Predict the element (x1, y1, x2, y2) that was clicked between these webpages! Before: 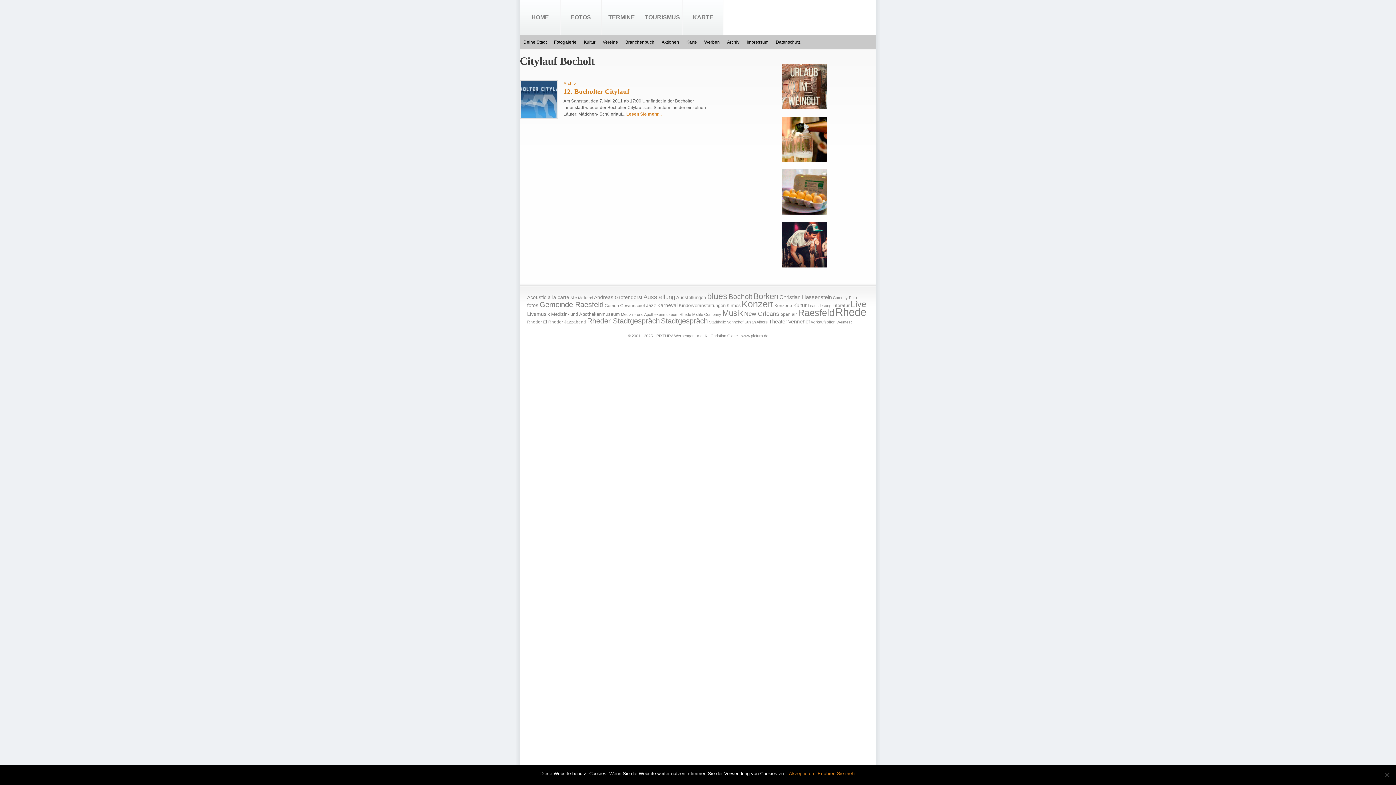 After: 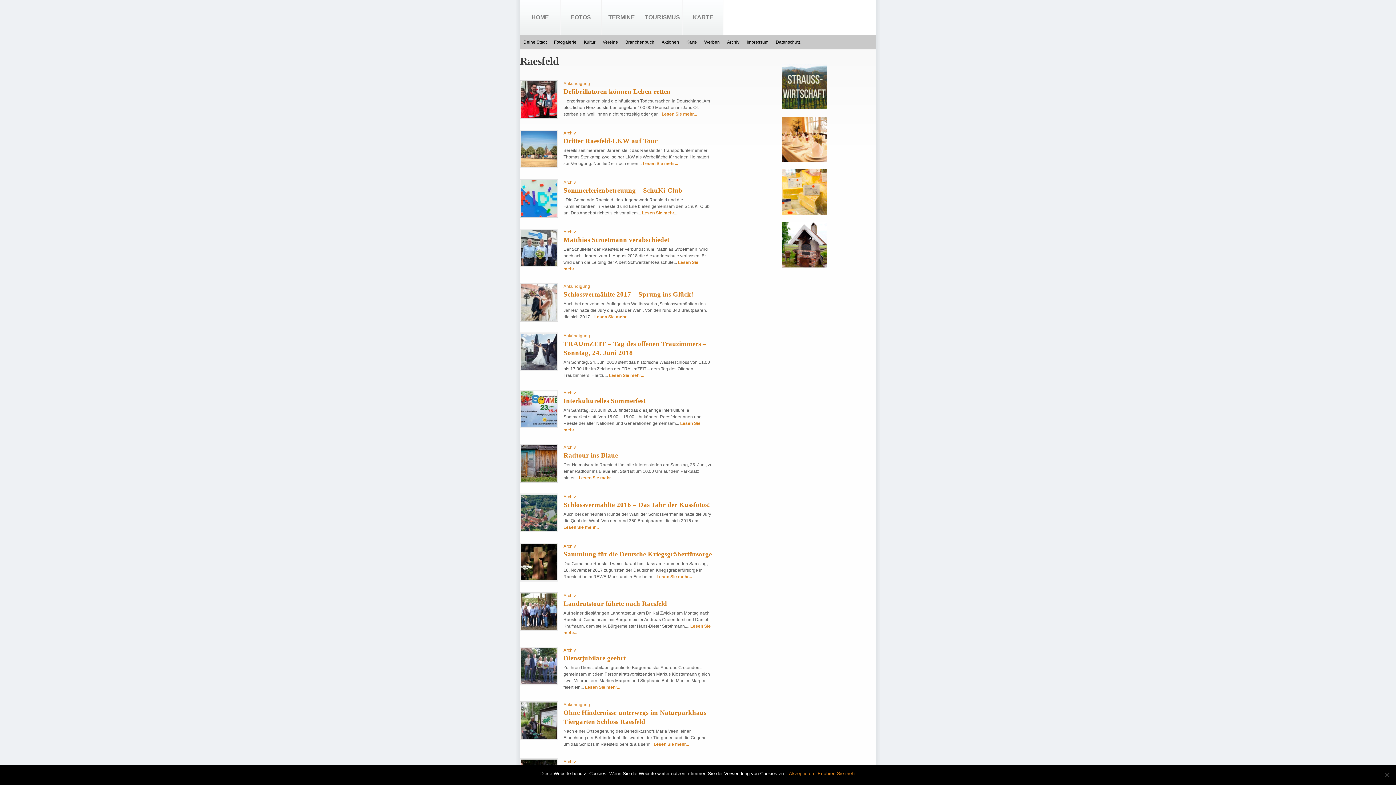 Action: label: Raesfeld (285 Einträge) bbox: (798, 307, 834, 317)